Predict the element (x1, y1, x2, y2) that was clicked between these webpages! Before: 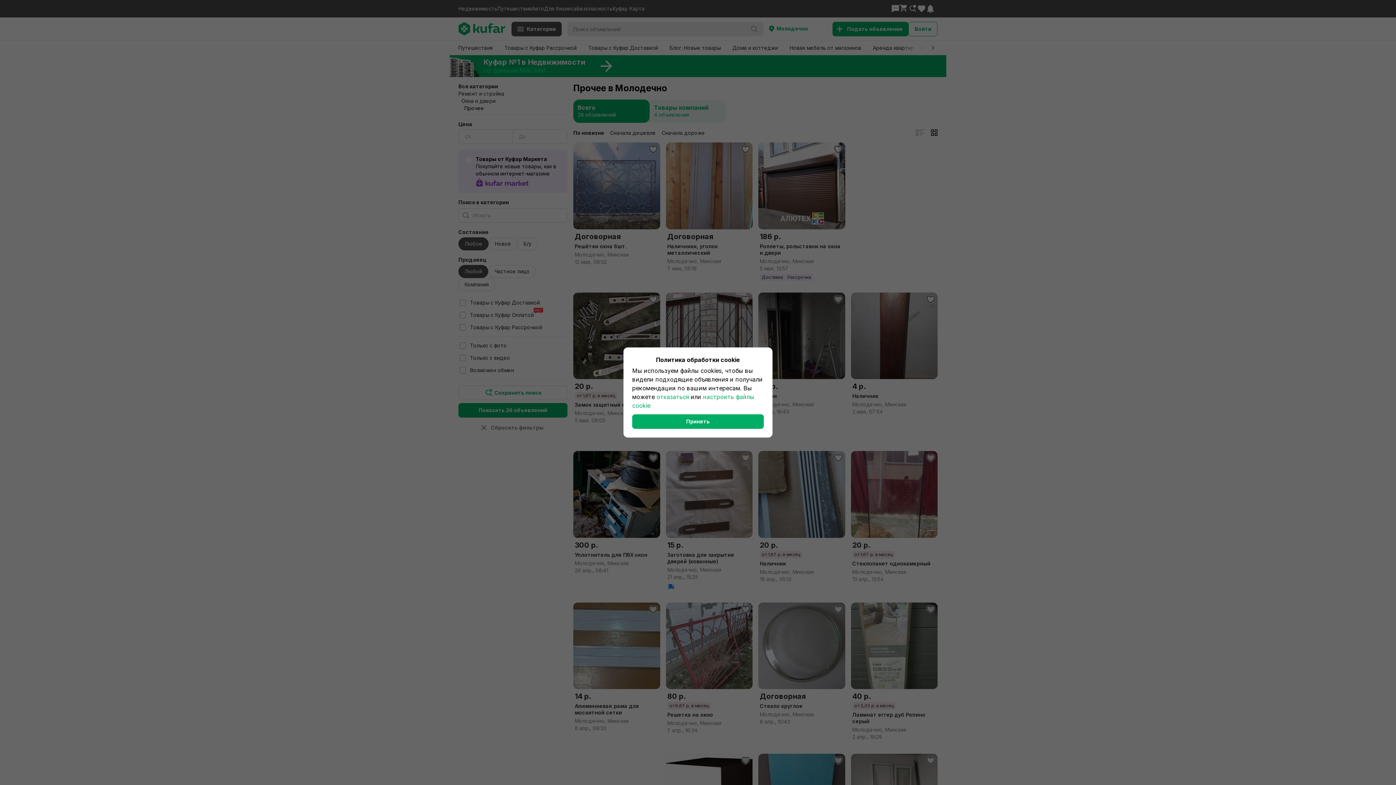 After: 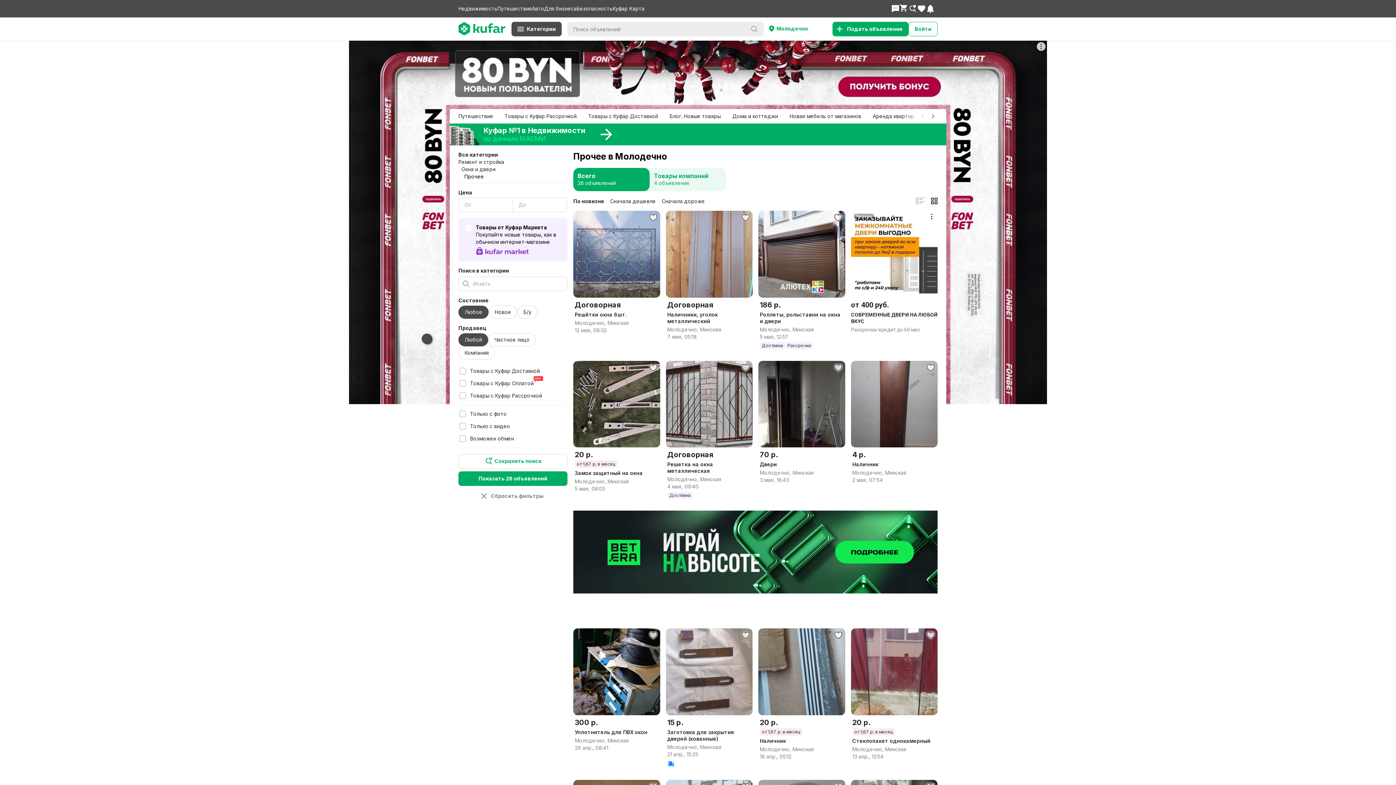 Action: bbox: (632, 414, 764, 429) label: Принять